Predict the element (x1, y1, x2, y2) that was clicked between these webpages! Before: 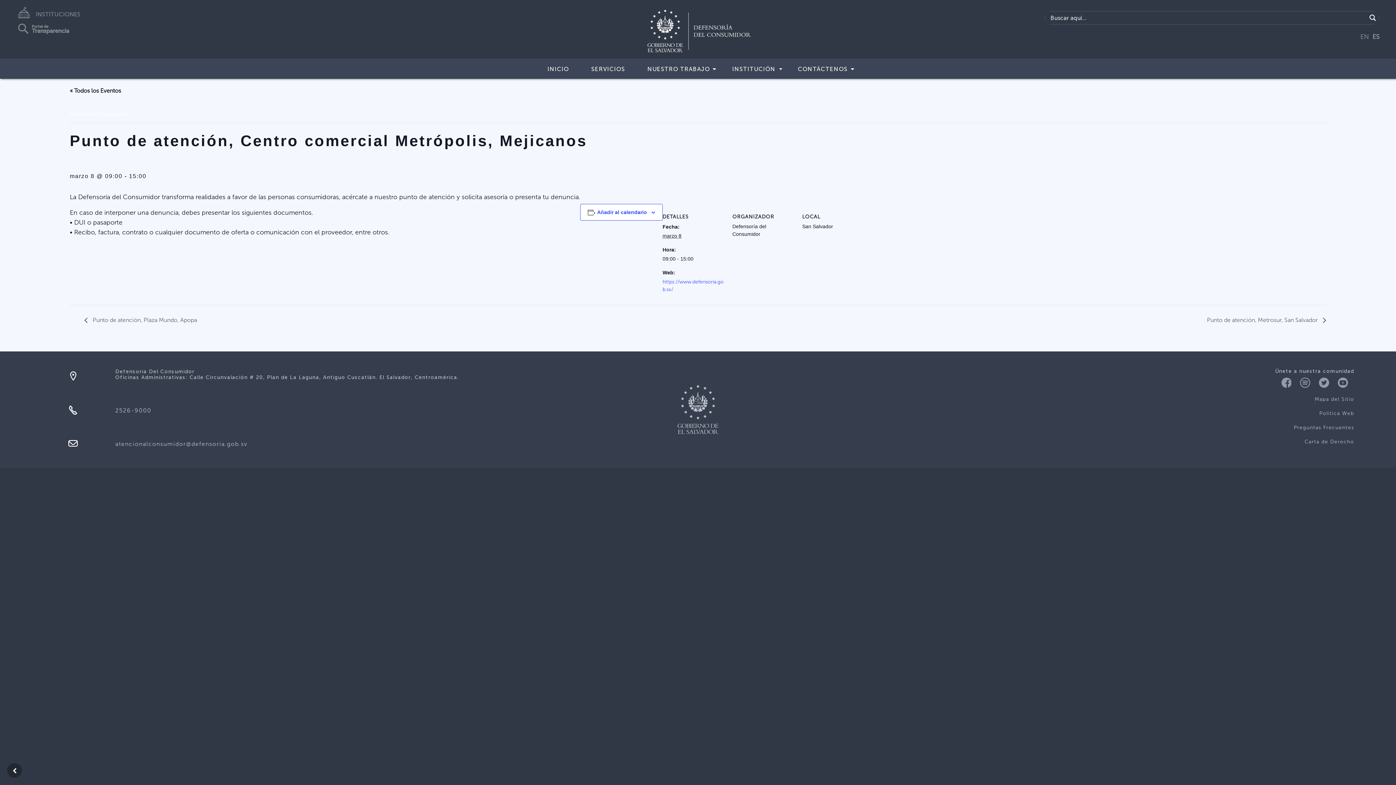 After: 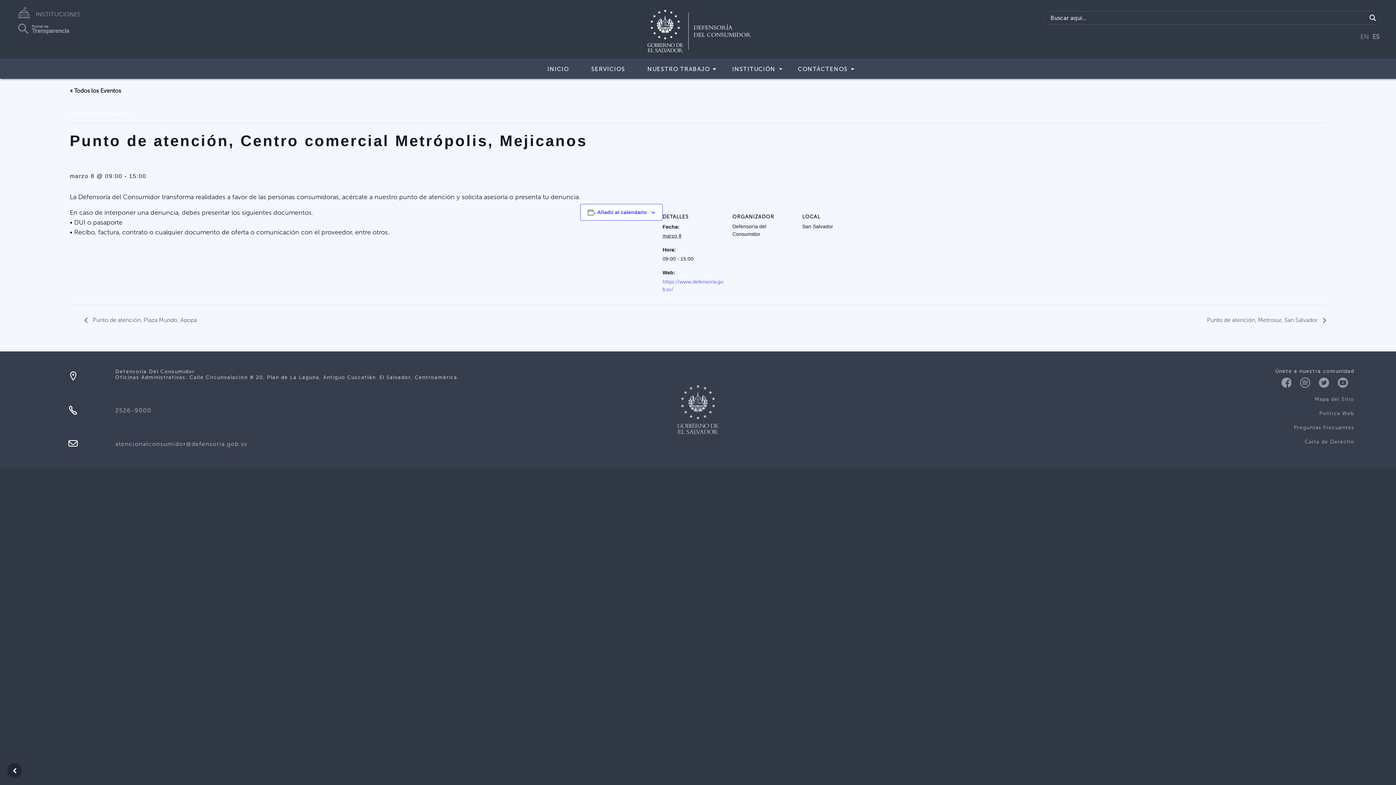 Action: bbox: (1278, 378, 1296, 385) label:  